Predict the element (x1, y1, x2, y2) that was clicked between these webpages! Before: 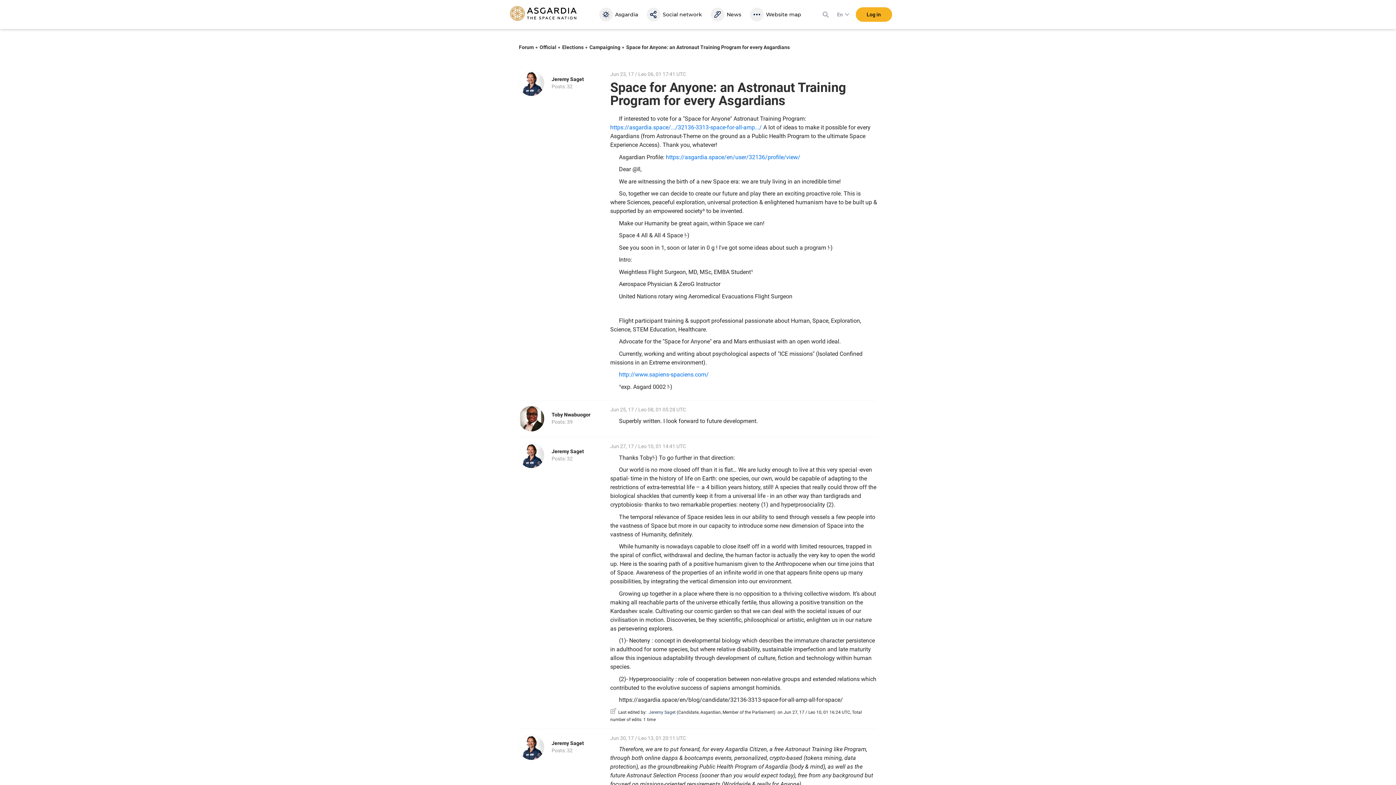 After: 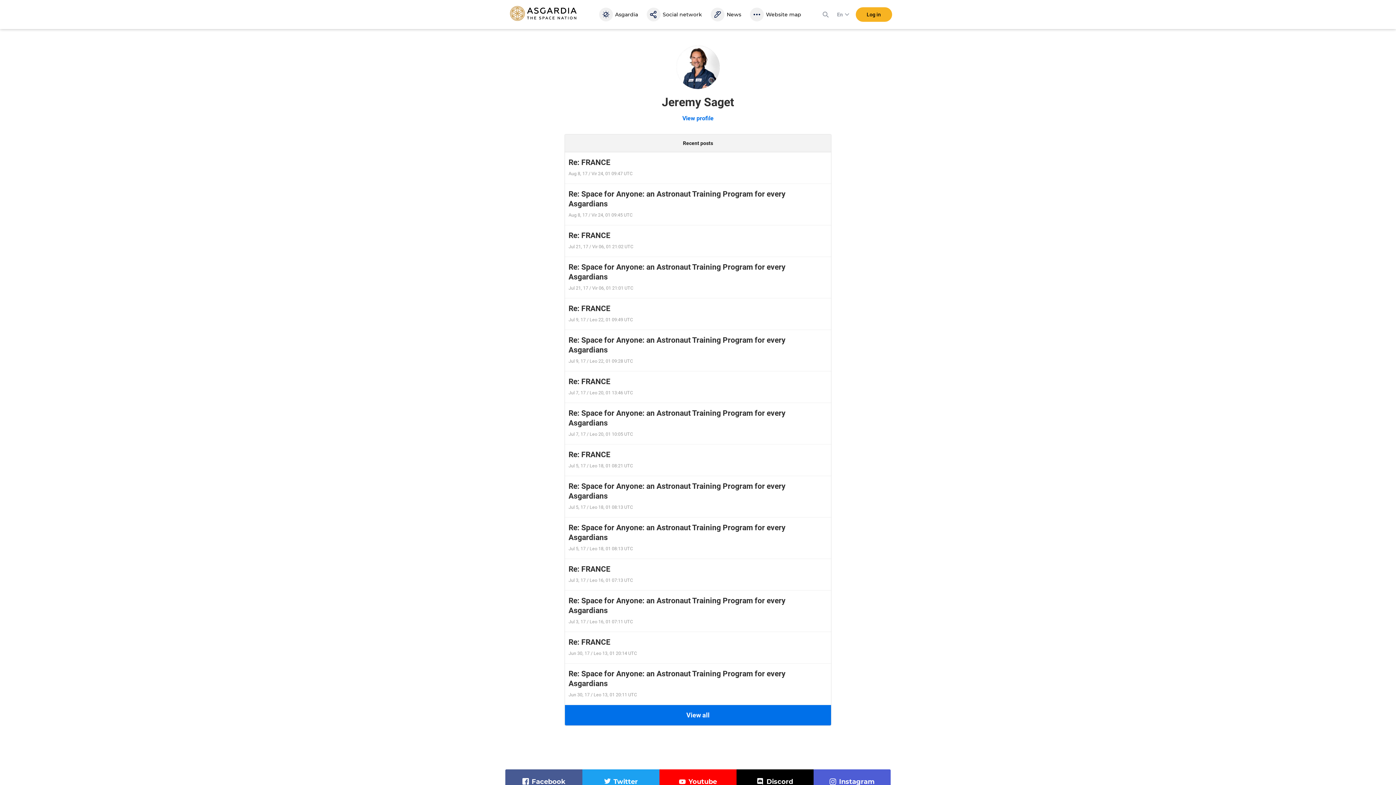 Action: label: Jeremy Saget bbox: (551, 76, 584, 82)